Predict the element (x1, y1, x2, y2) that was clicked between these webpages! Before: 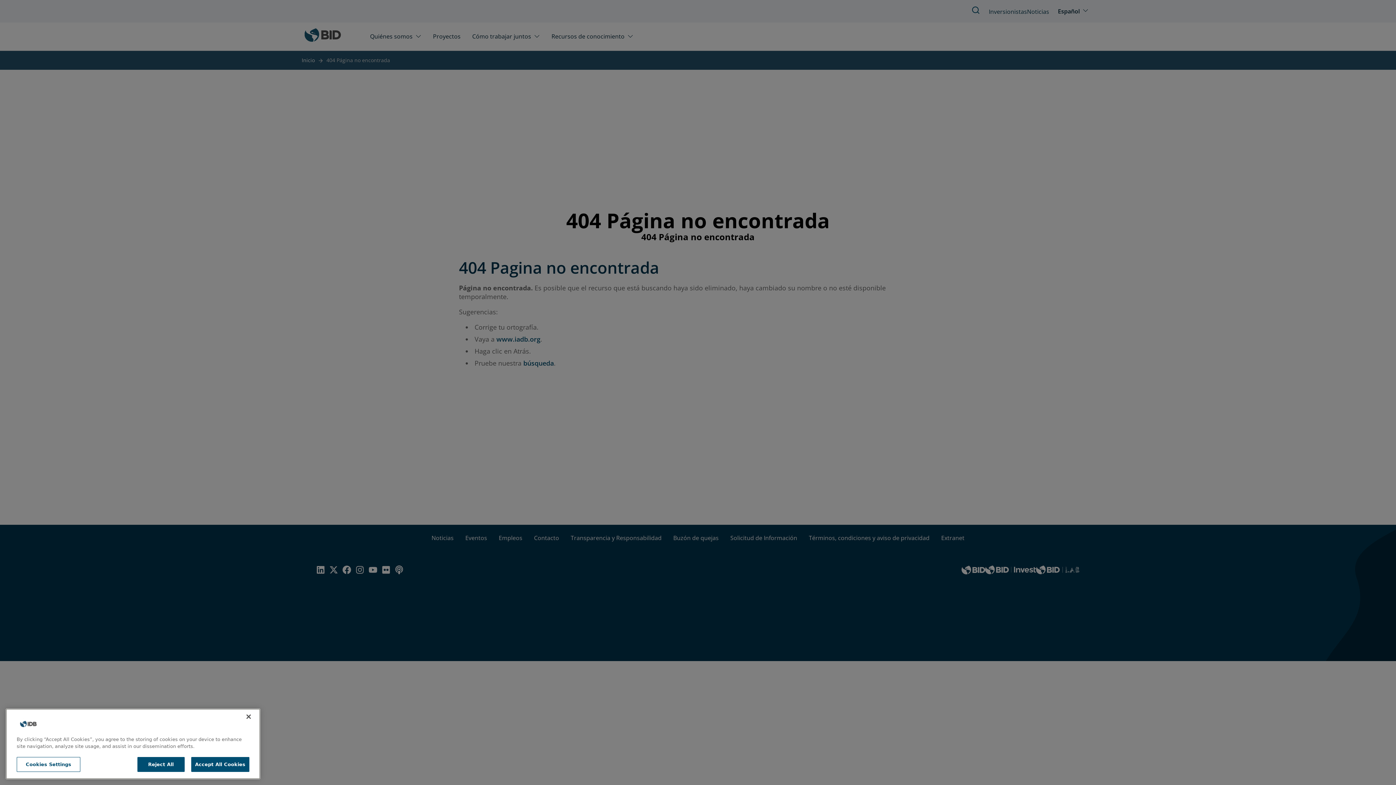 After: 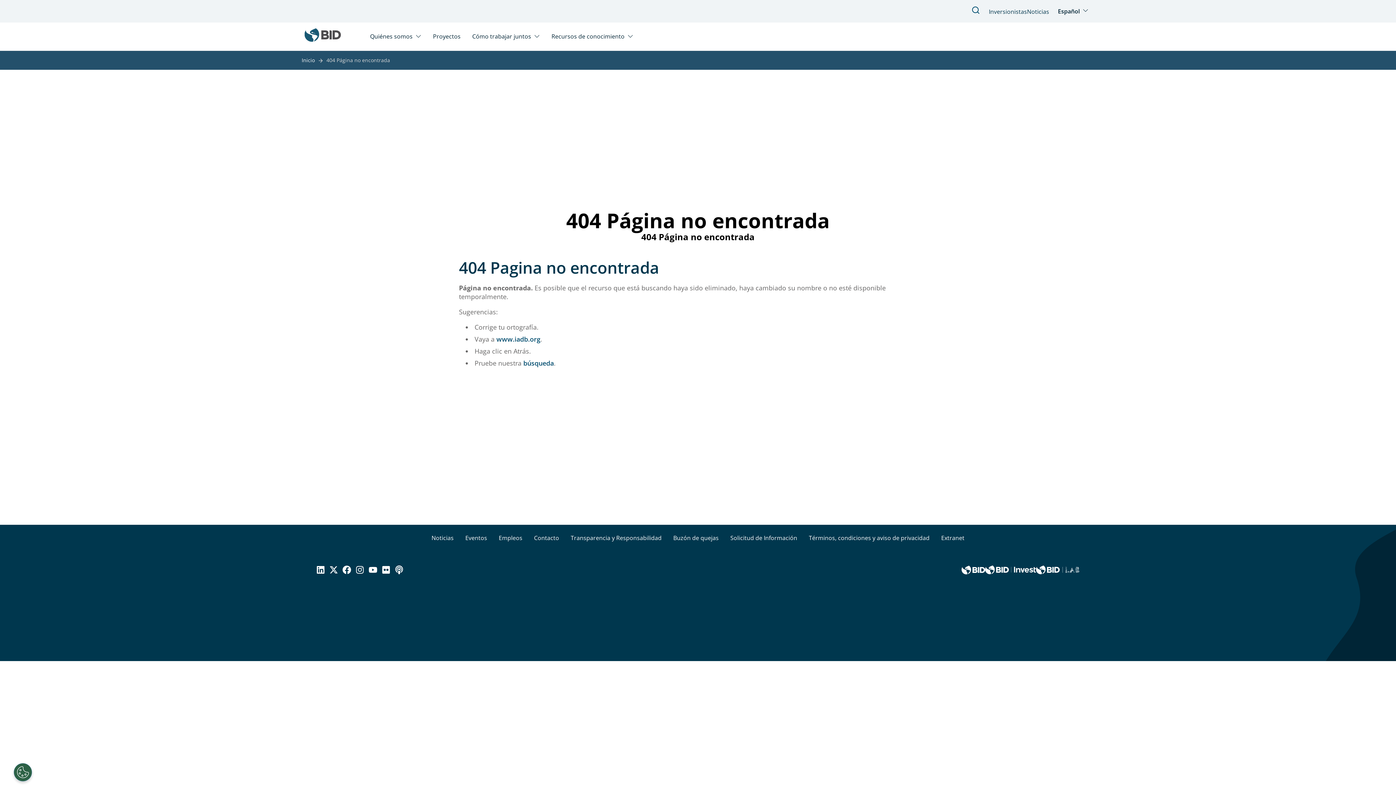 Action: bbox: (191, 762, 249, 777) label: Accept All Cookies